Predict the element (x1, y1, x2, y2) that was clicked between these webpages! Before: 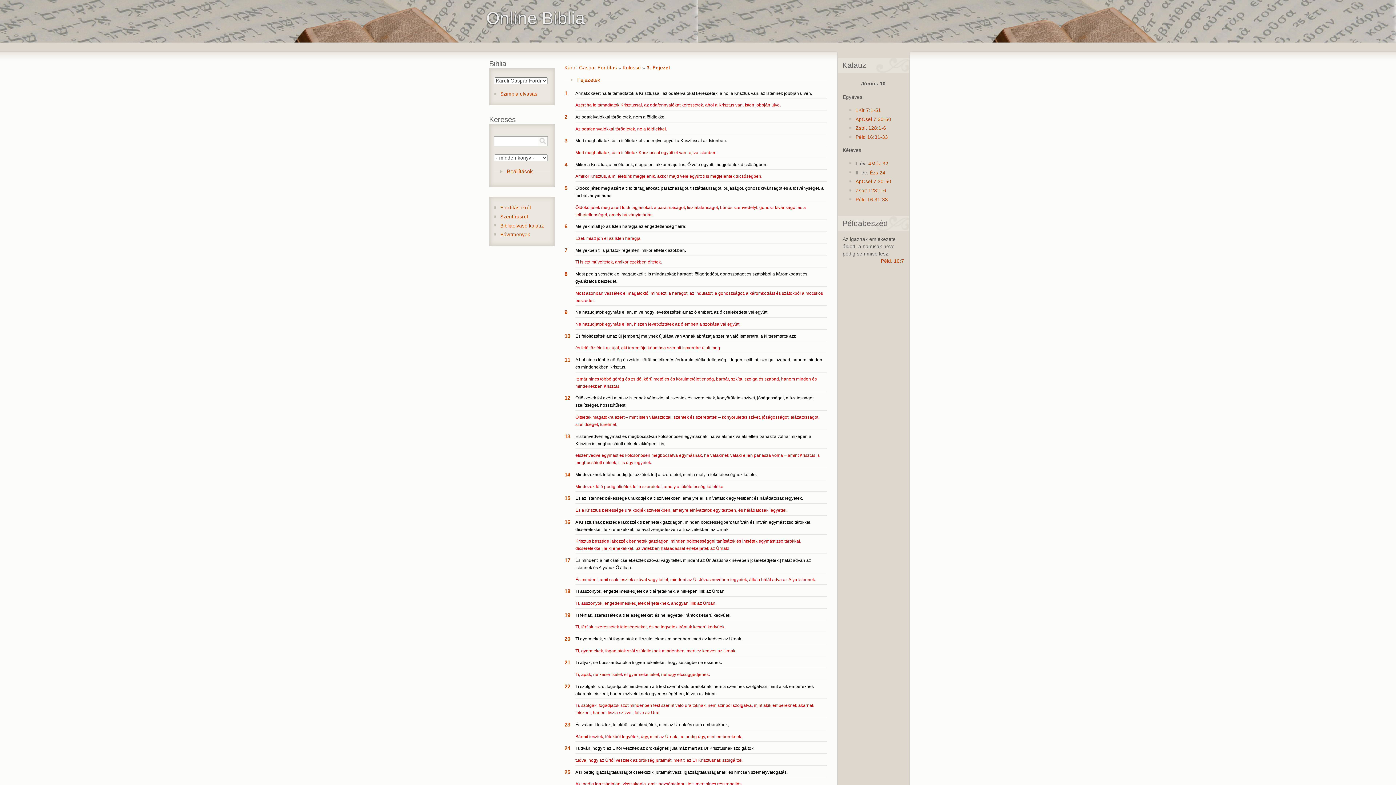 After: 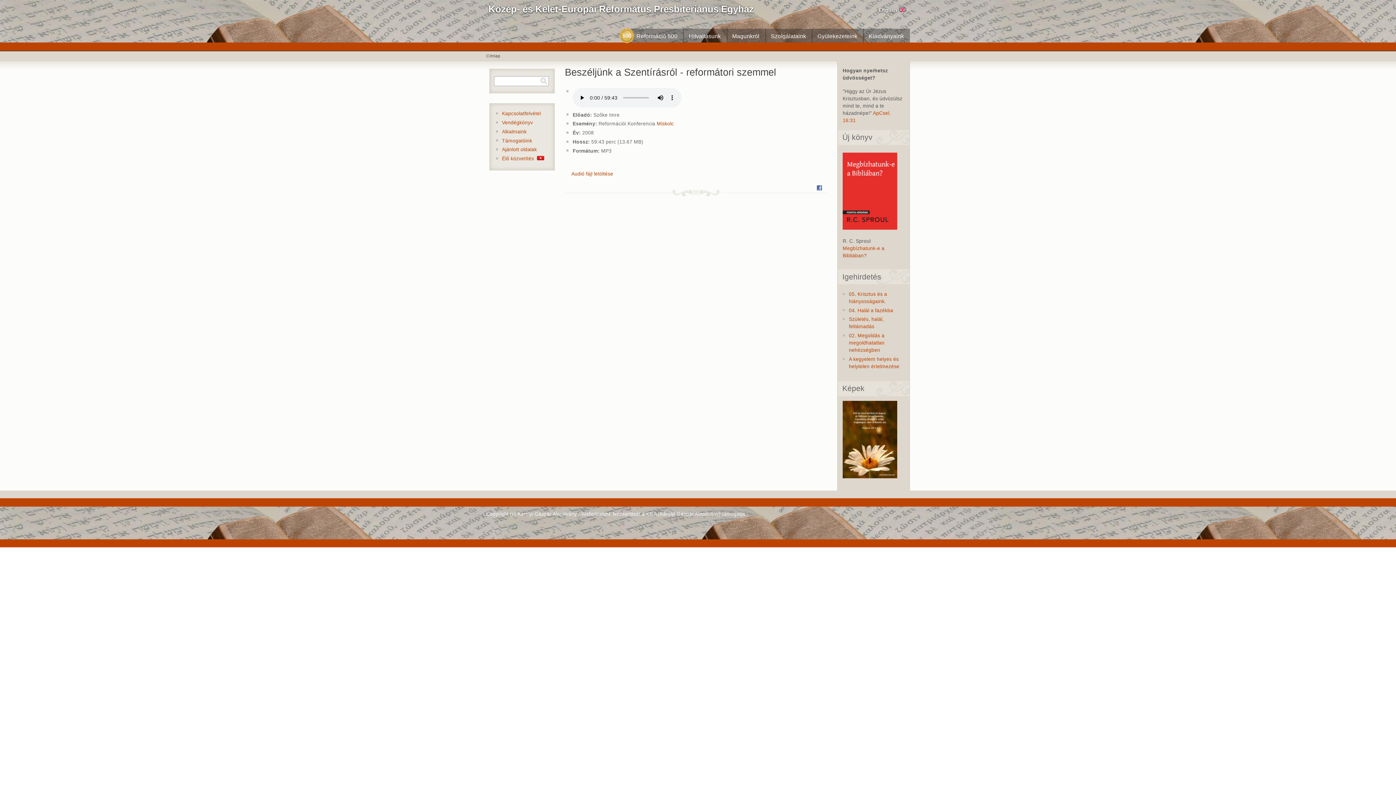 Action: label: Szentírásról bbox: (500, 213, 549, 220)